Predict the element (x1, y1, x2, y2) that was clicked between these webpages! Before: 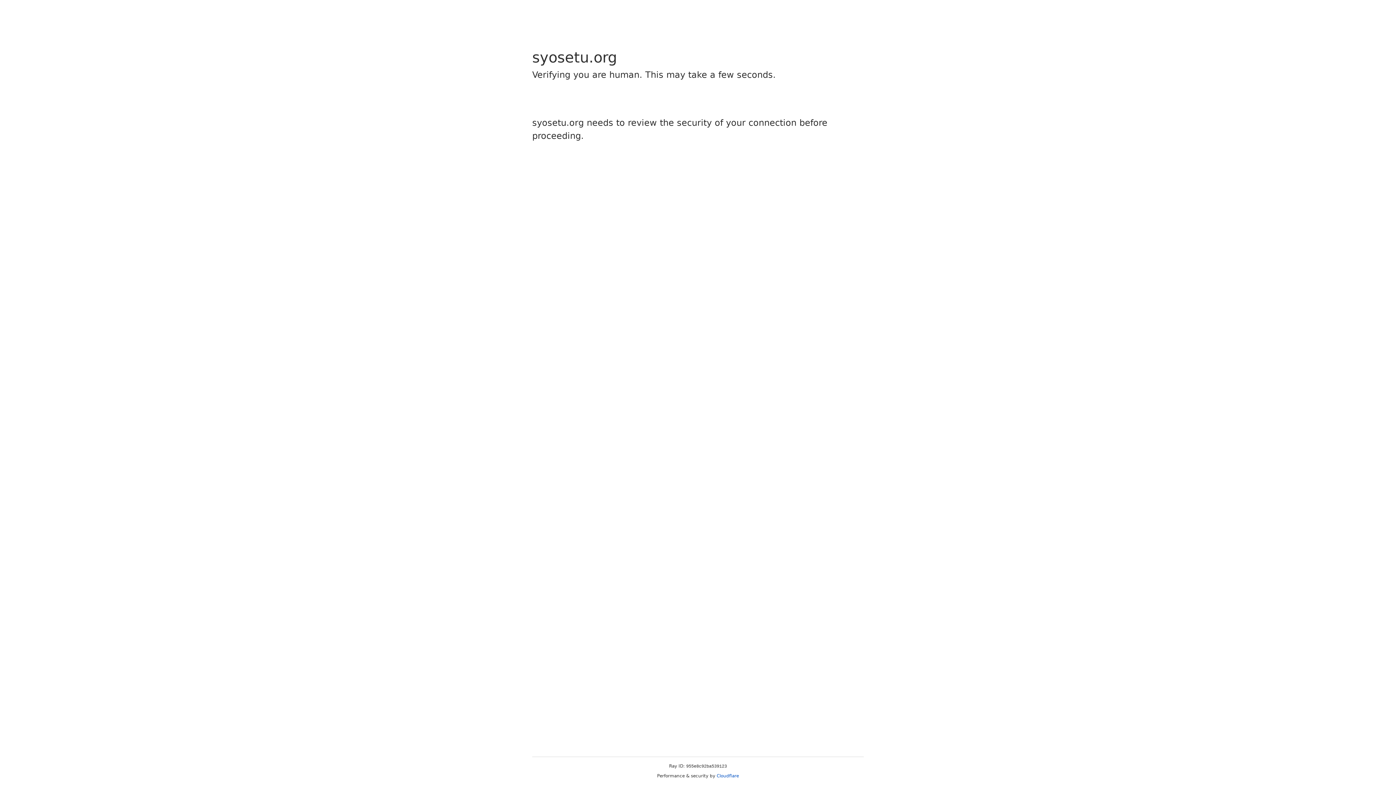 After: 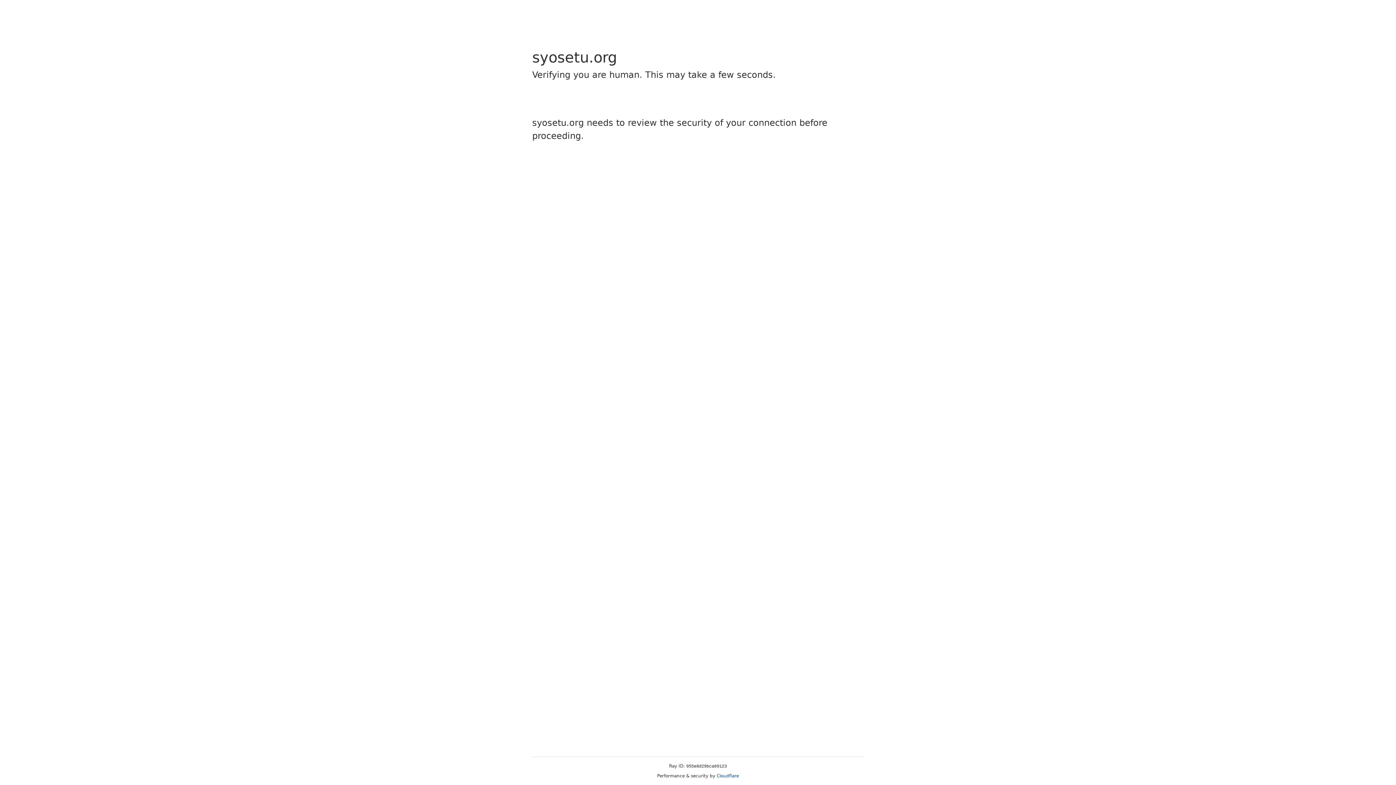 Action: bbox: (716, 773, 739, 778) label: Cloudflare